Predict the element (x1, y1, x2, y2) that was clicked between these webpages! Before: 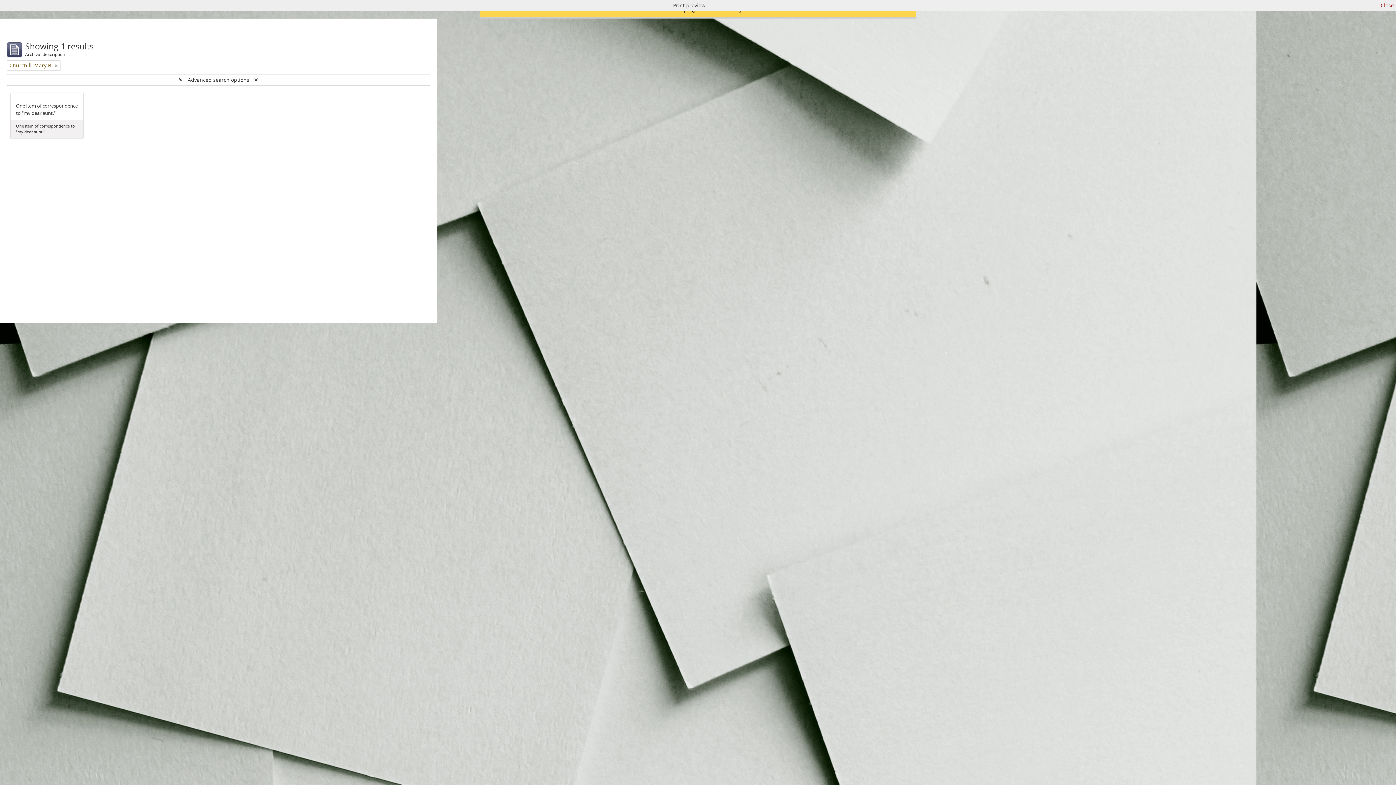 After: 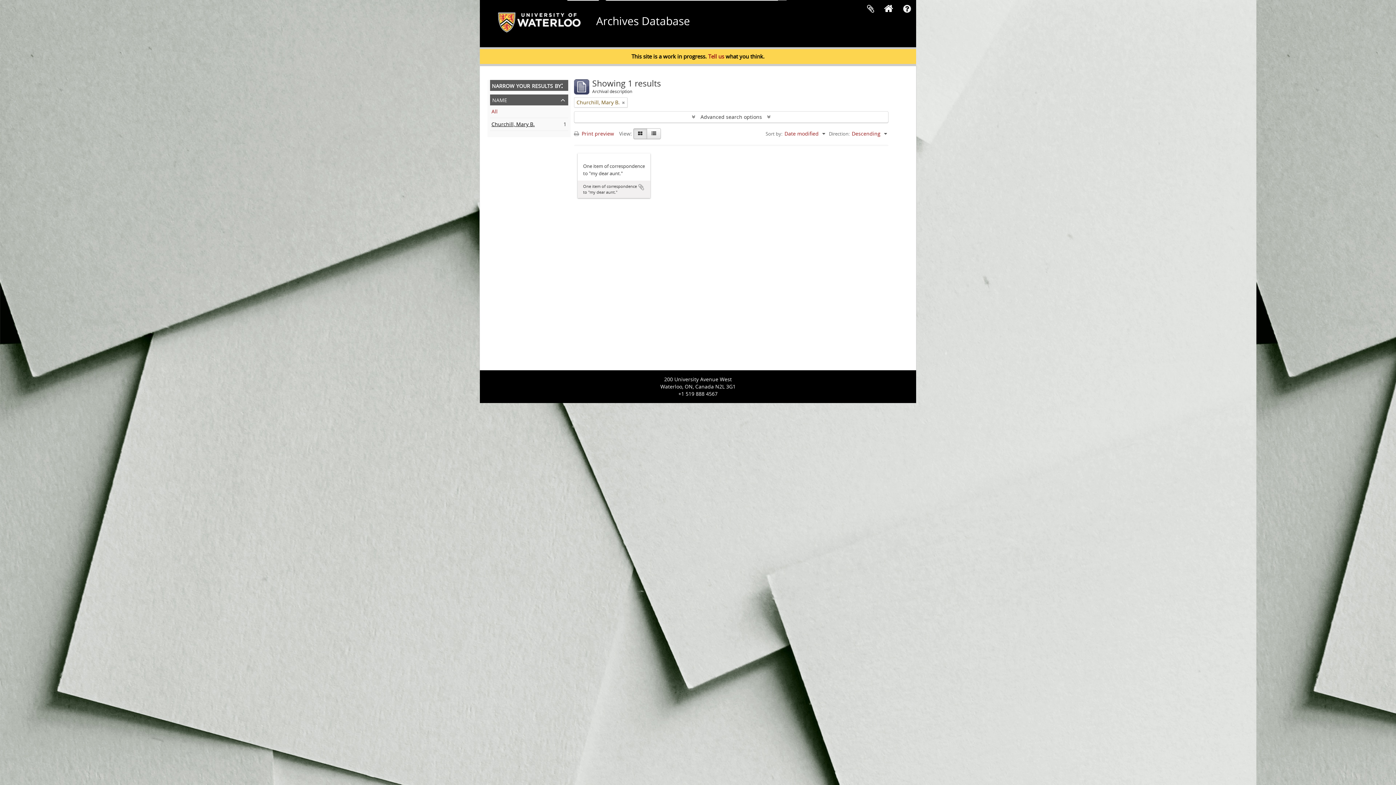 Action: bbox: (1381, 1, 1394, 9) label: Close